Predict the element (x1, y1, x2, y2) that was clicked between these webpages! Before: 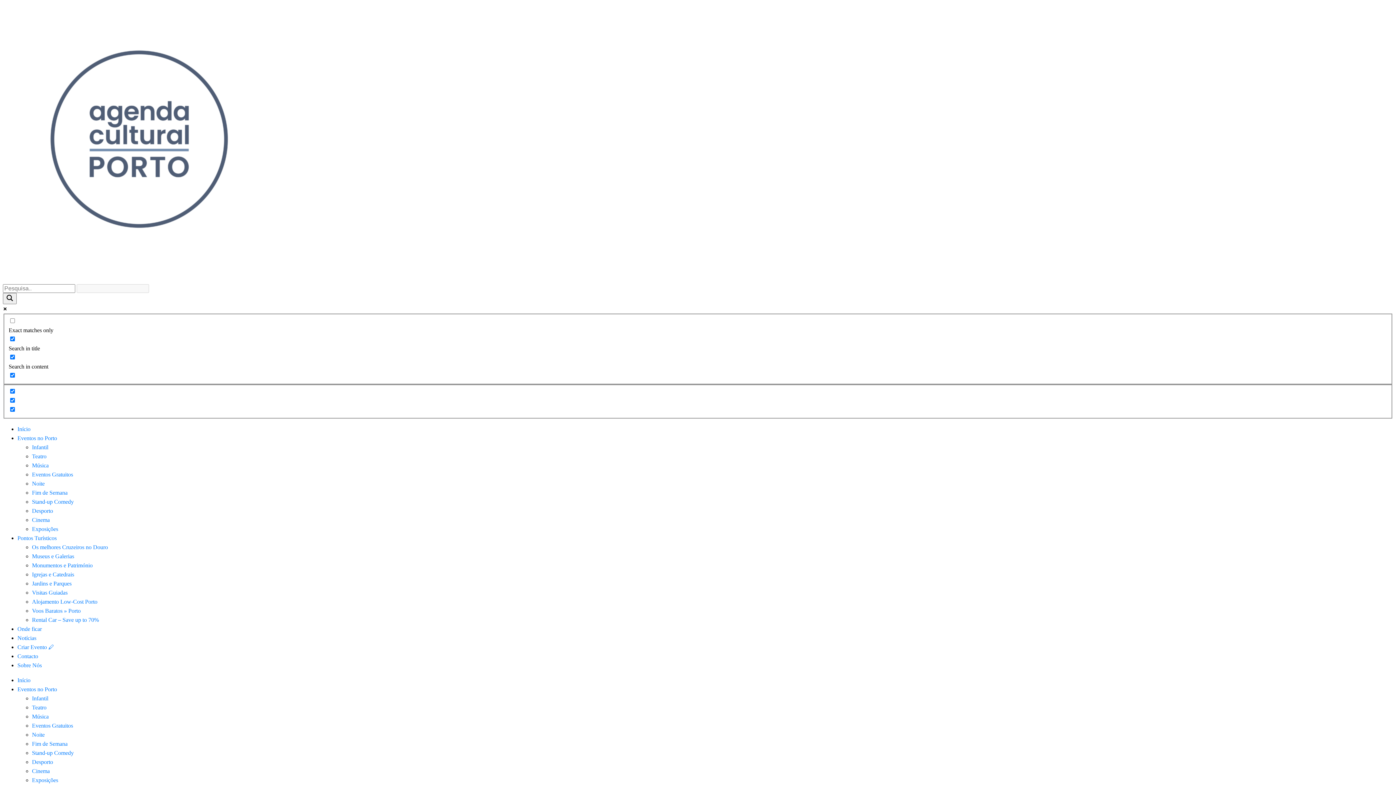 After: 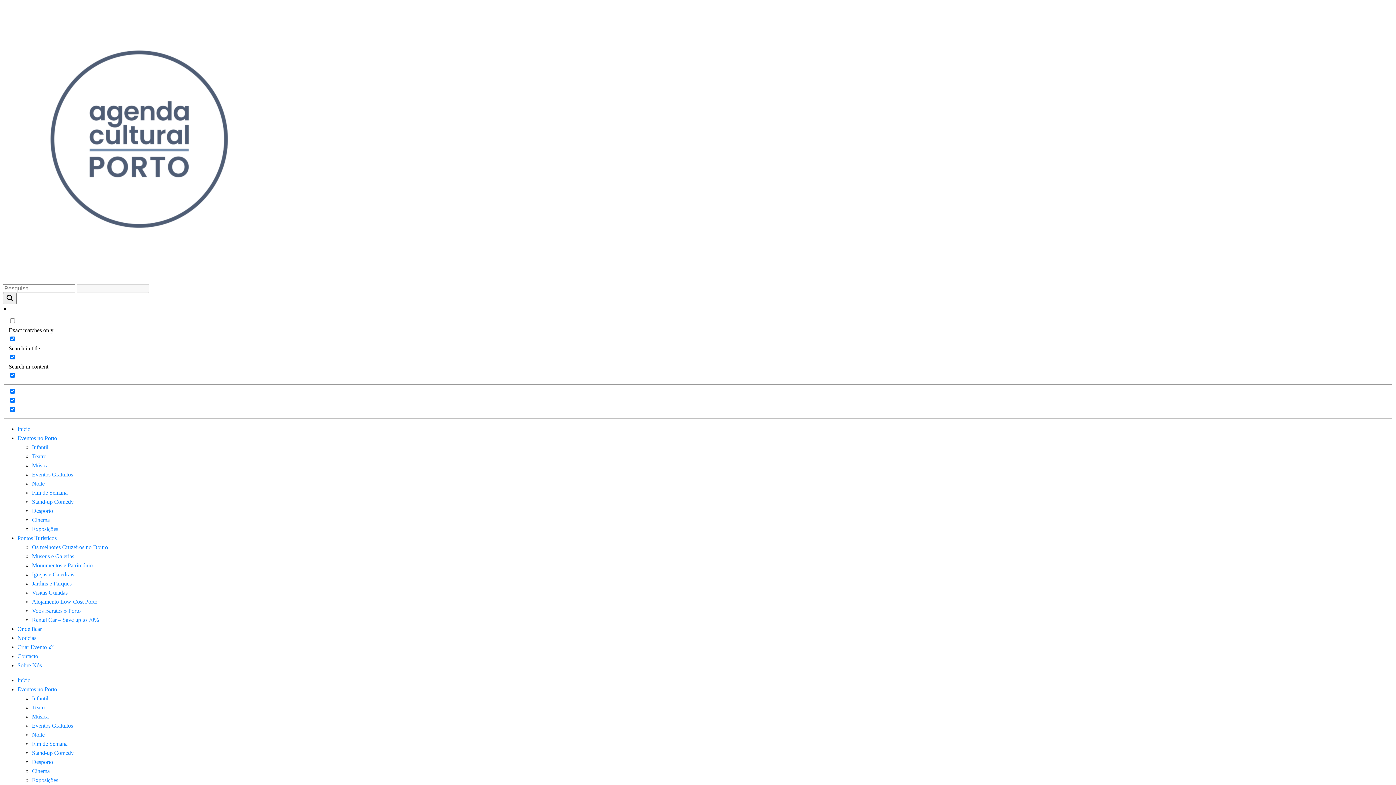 Action: bbox: (32, 695, 48, 701) label: Infantil